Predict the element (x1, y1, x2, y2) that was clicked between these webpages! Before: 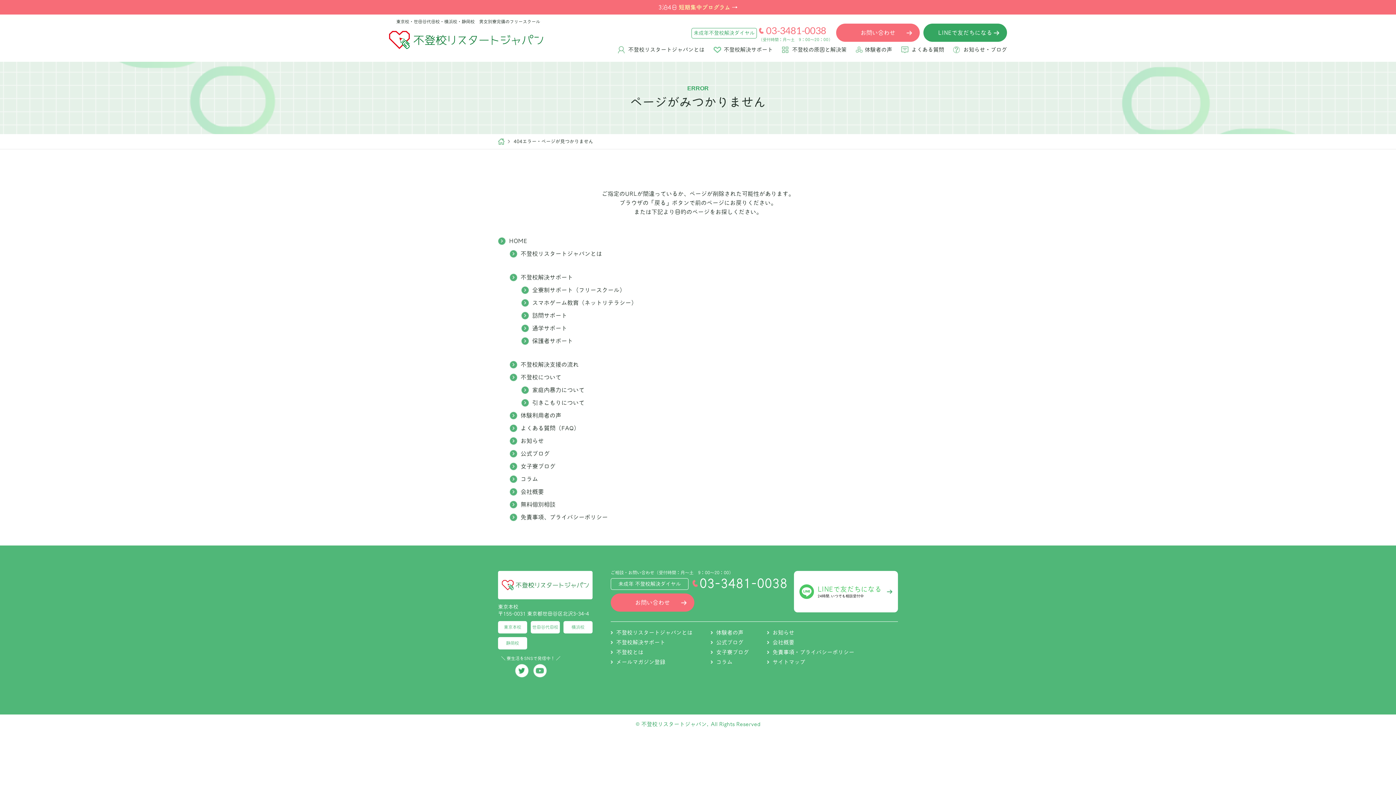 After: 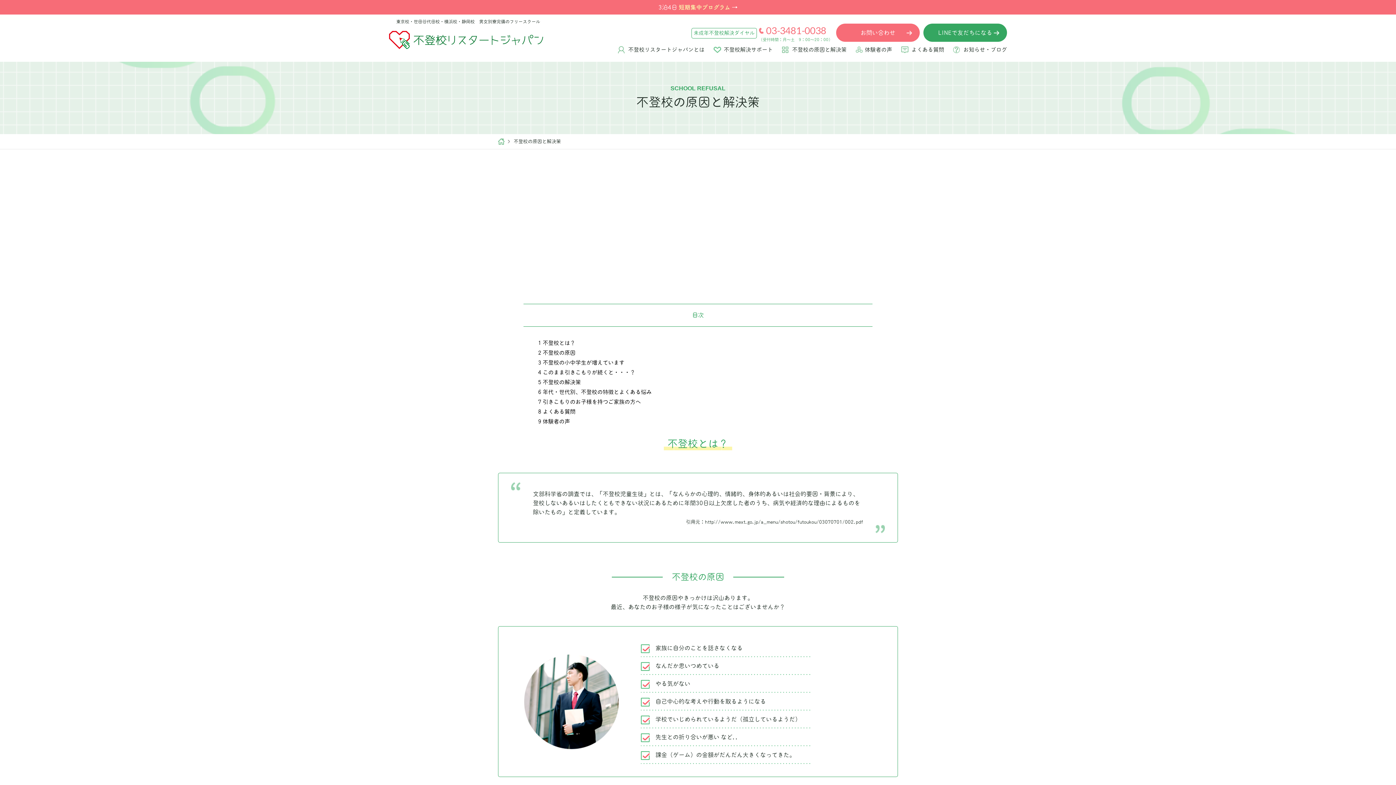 Action: label: 不登校について bbox: (520, 373, 561, 381)